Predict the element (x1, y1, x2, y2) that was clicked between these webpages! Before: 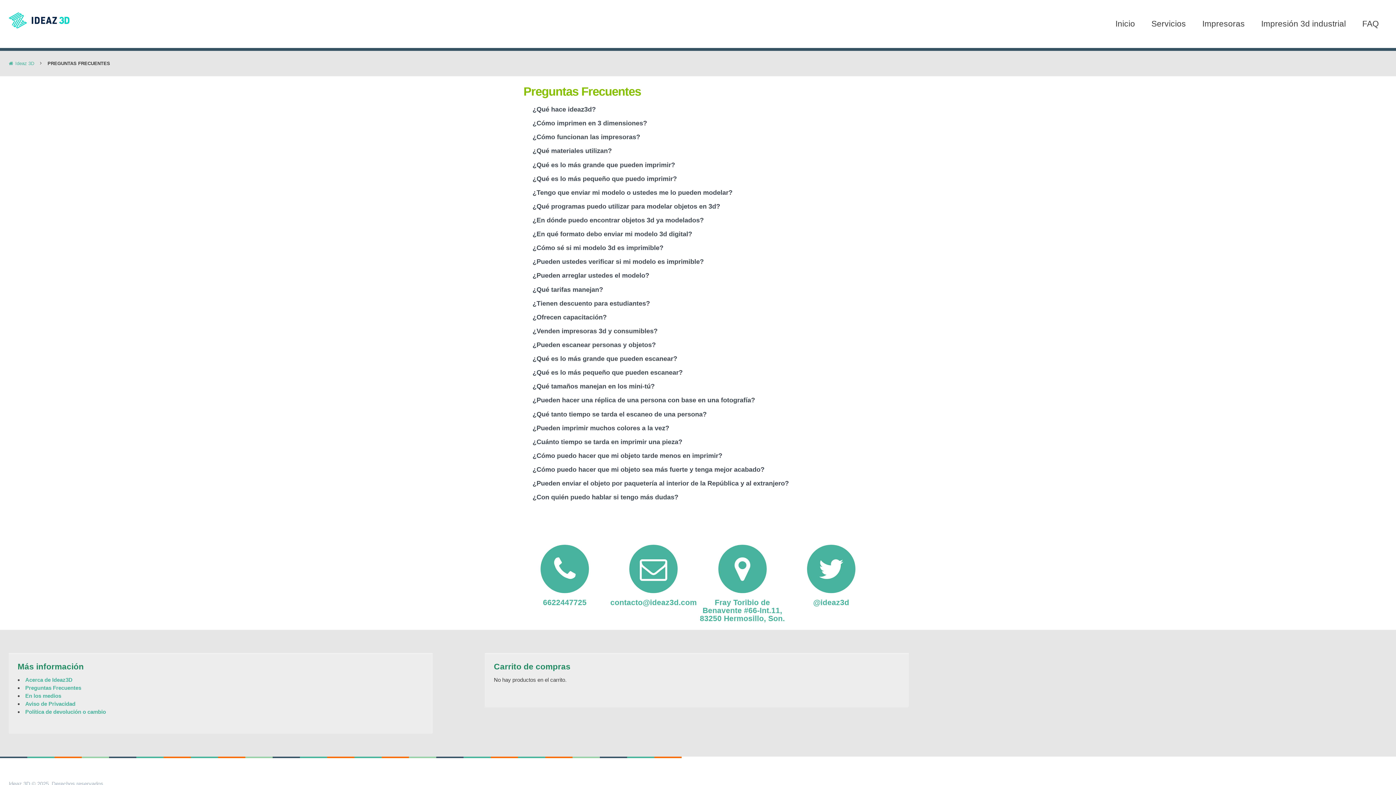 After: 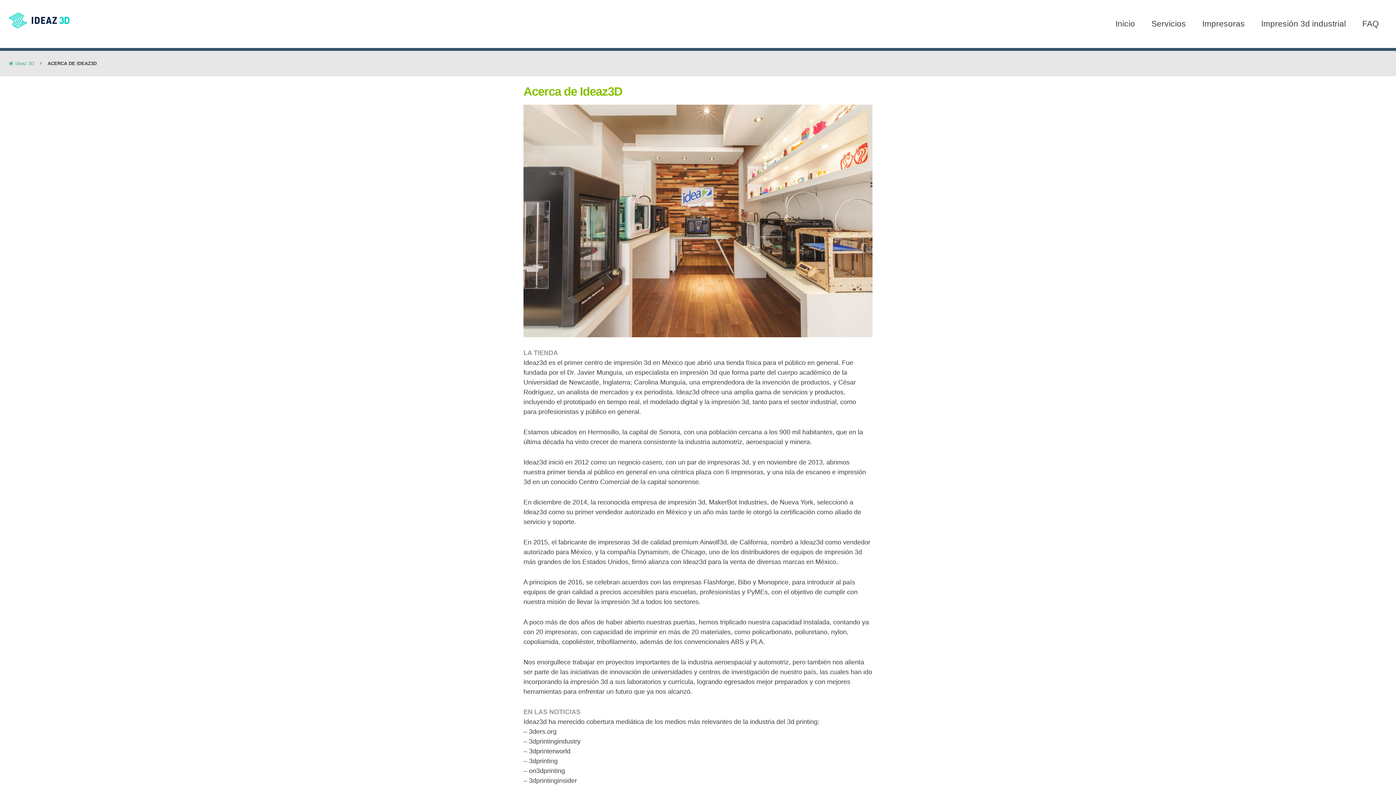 Action: label: Acerca de Ideaz3D bbox: (25, 677, 72, 683)